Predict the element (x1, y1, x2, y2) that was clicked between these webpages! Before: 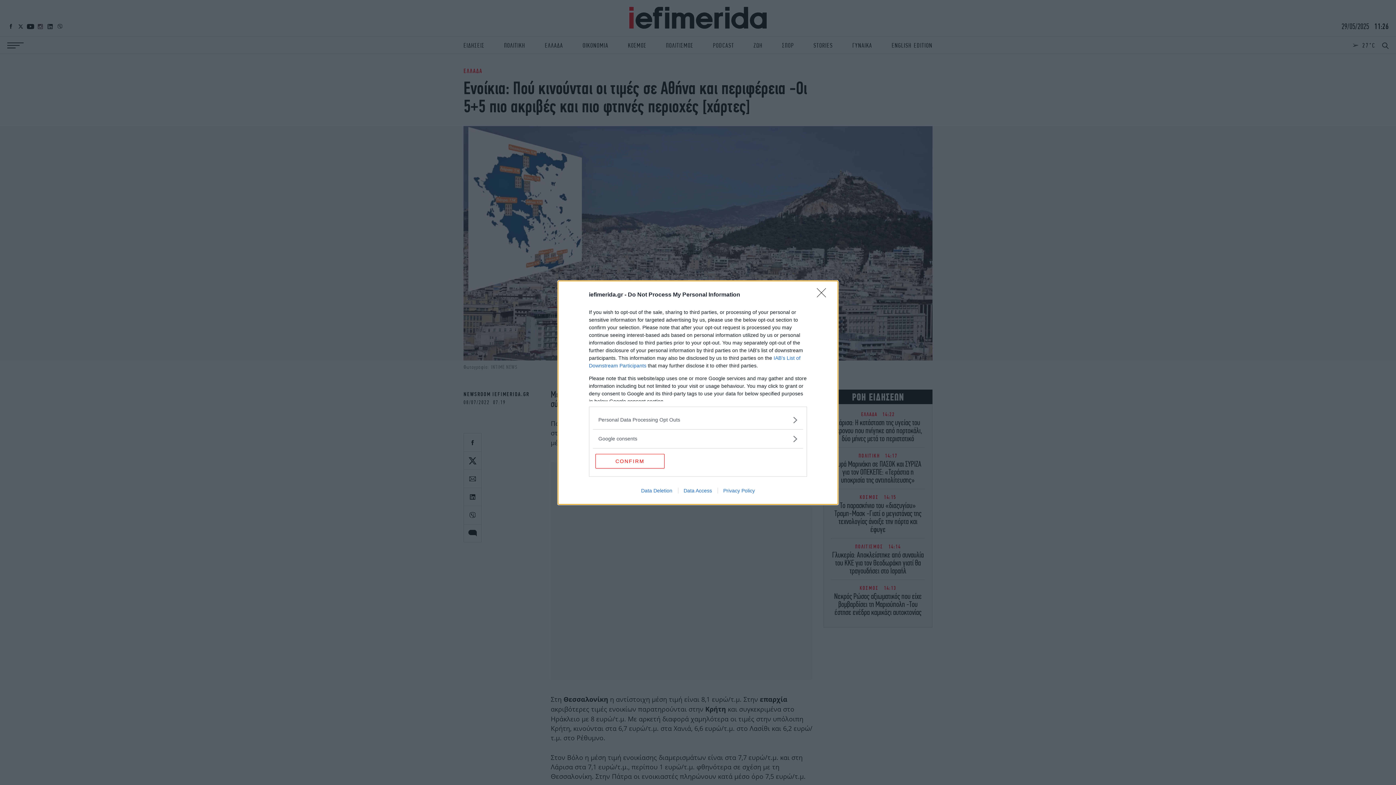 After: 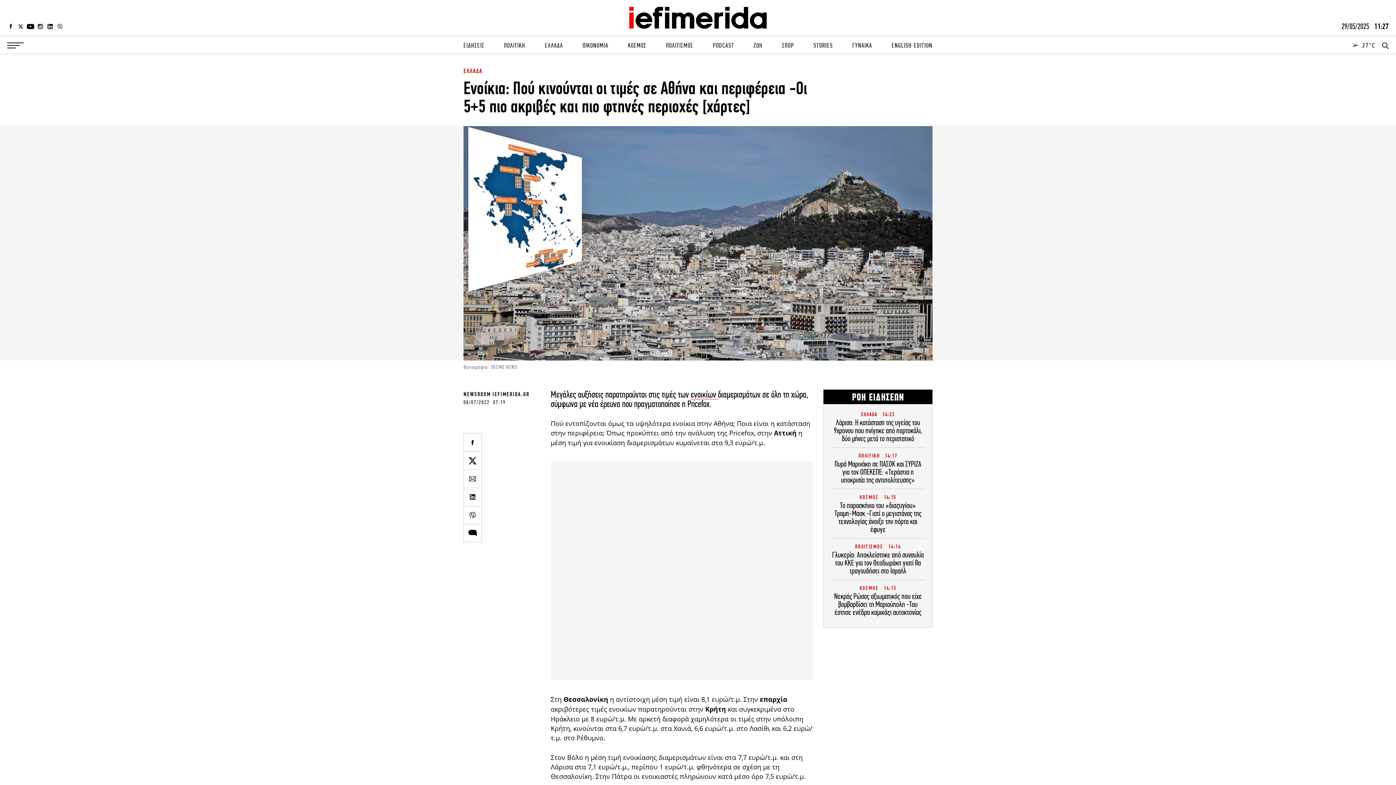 Action: label: CONFIRM bbox: (595, 454, 664, 468)